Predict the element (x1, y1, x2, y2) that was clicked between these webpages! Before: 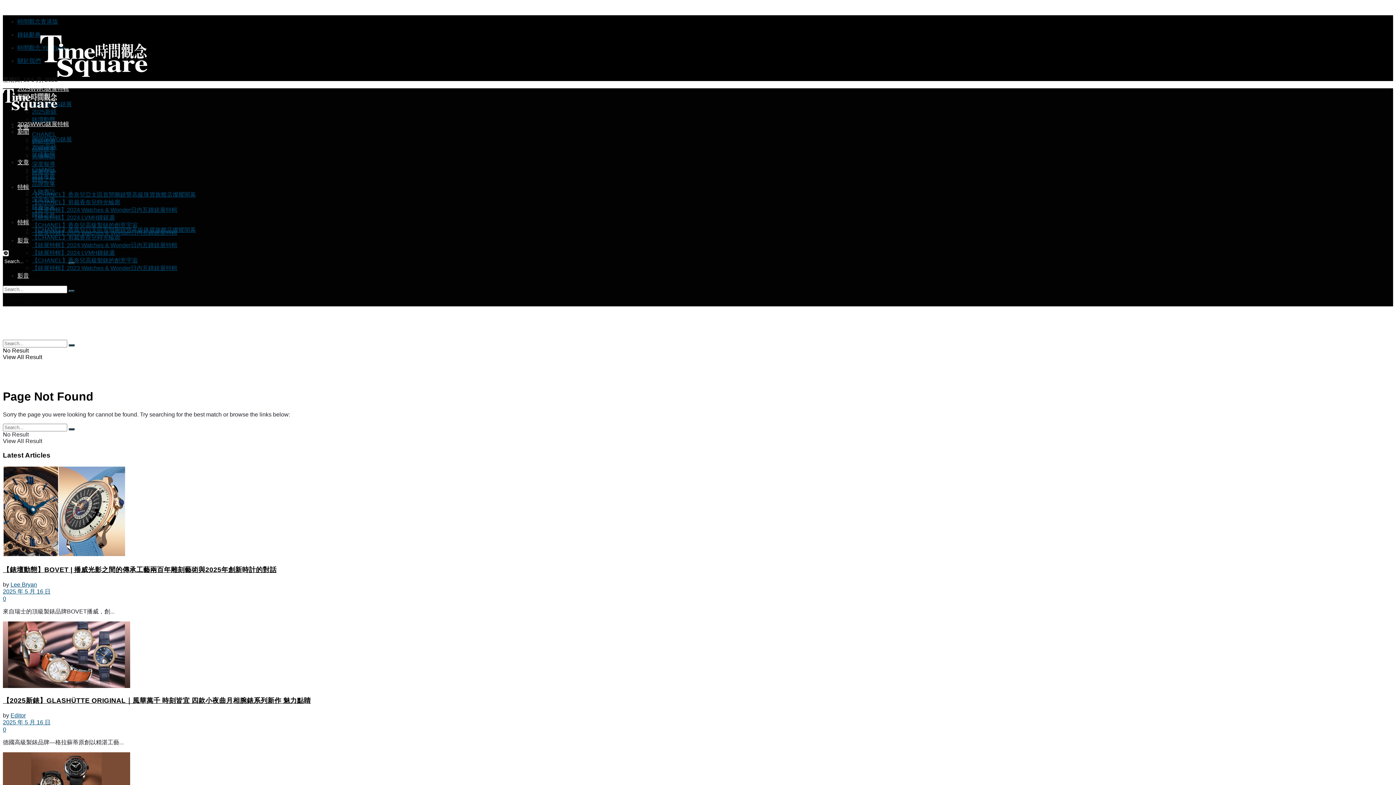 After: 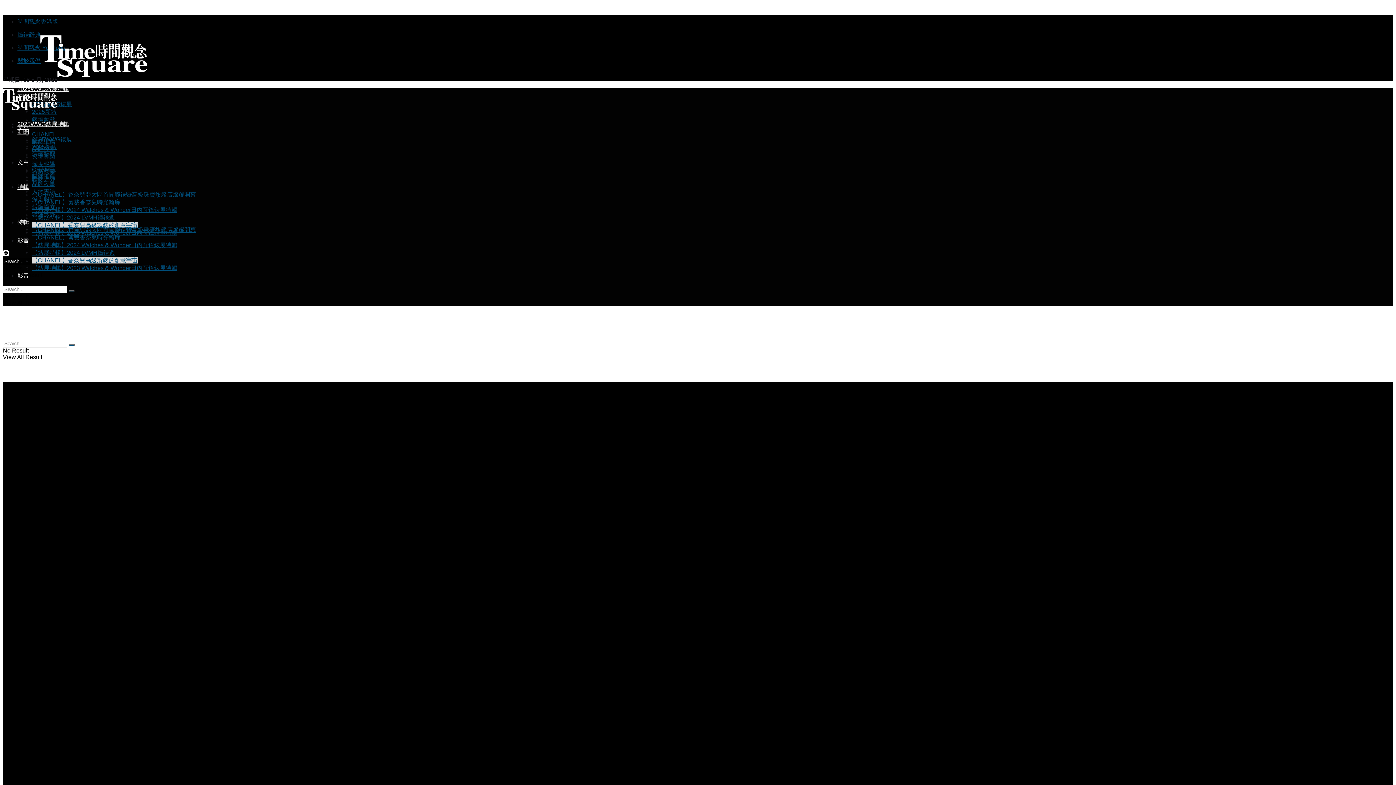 Action: bbox: (32, 257, 137, 263) label: 【CHANEL】香奈兒高級製錶的創意宇宙